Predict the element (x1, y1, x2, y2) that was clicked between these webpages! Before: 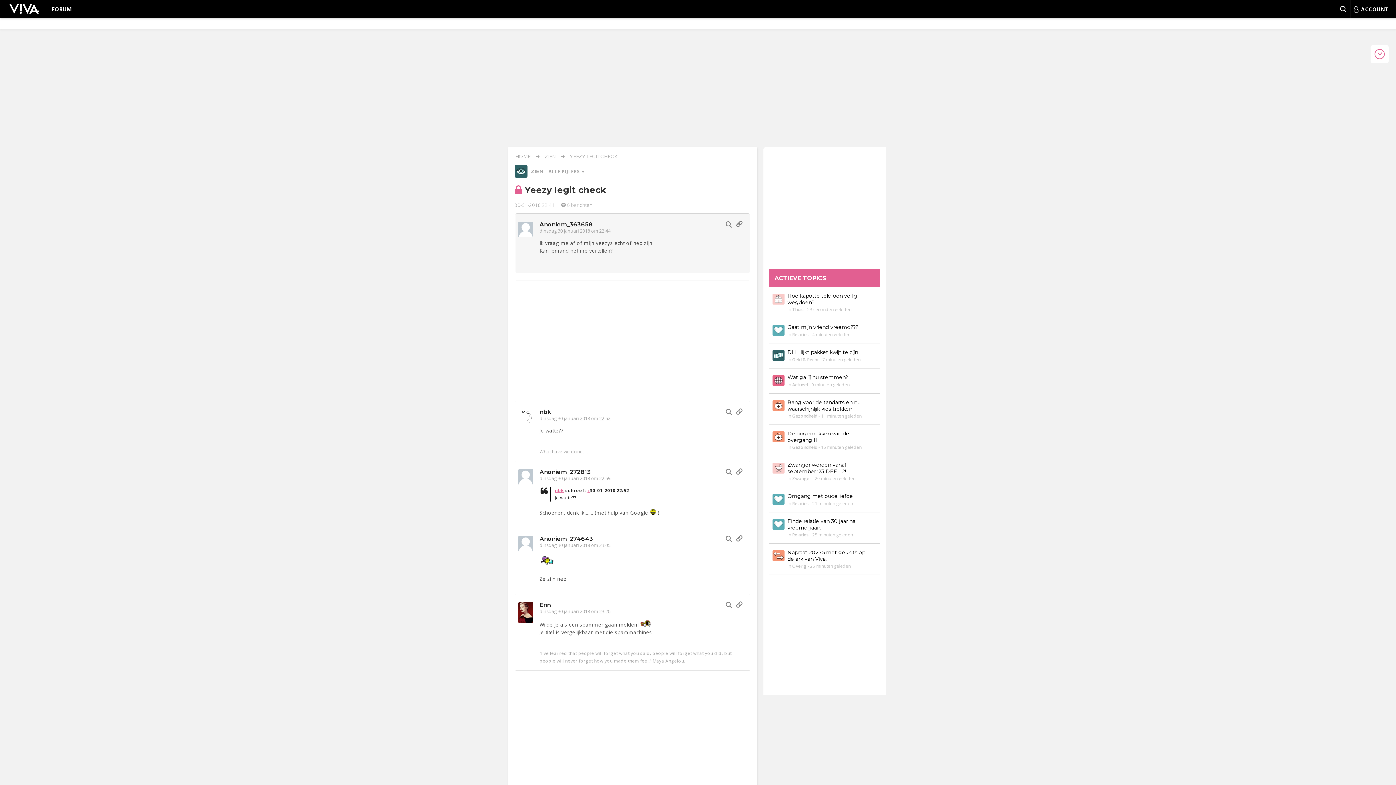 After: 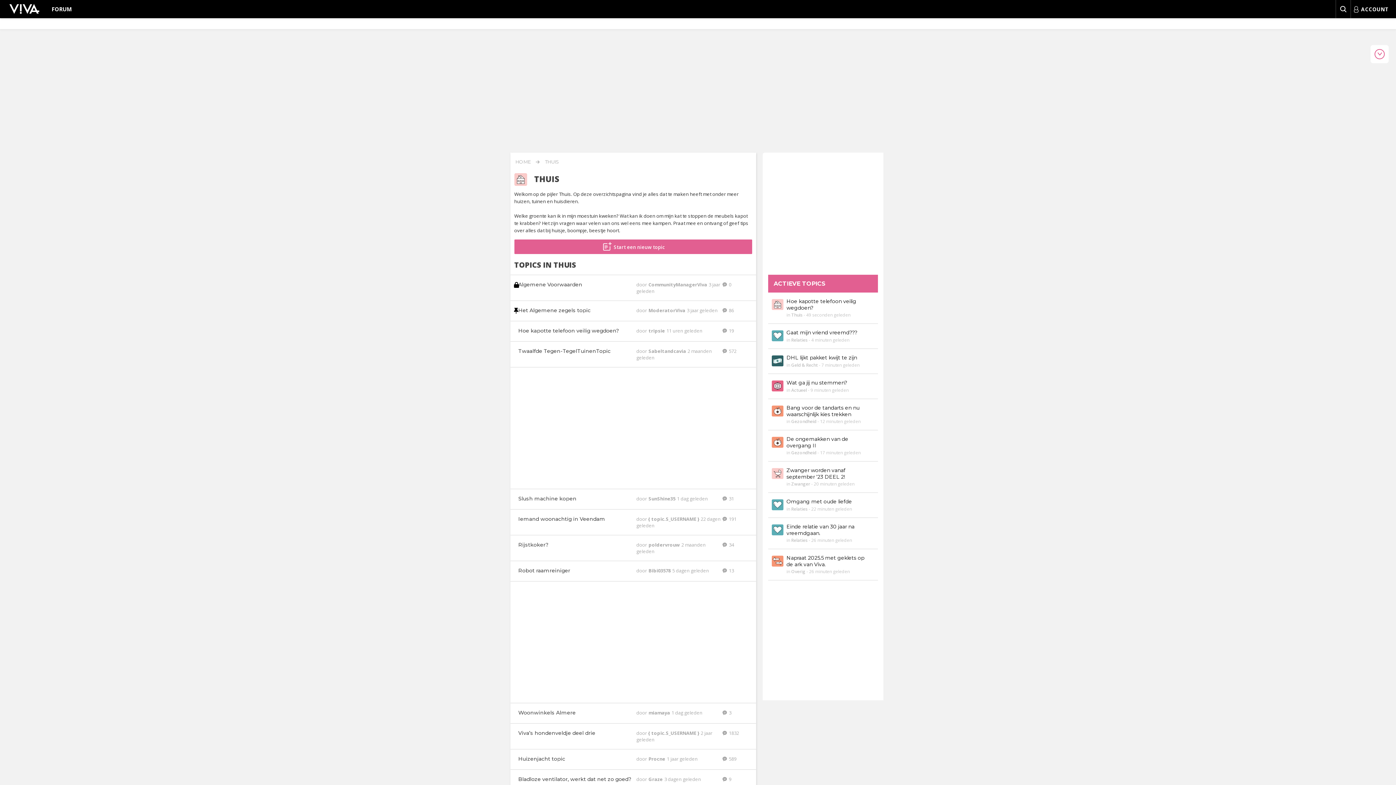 Action: label: Thuis bbox: (792, 306, 803, 312)